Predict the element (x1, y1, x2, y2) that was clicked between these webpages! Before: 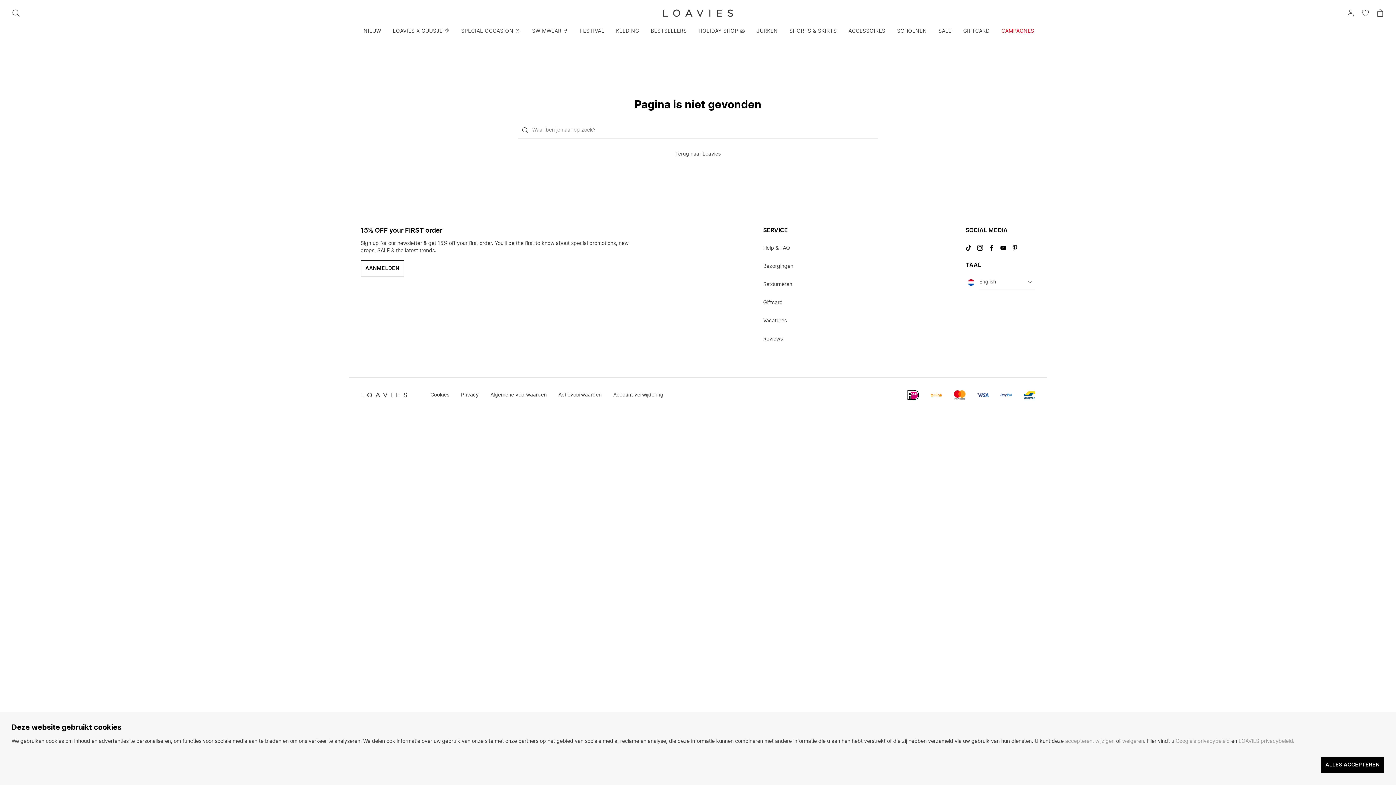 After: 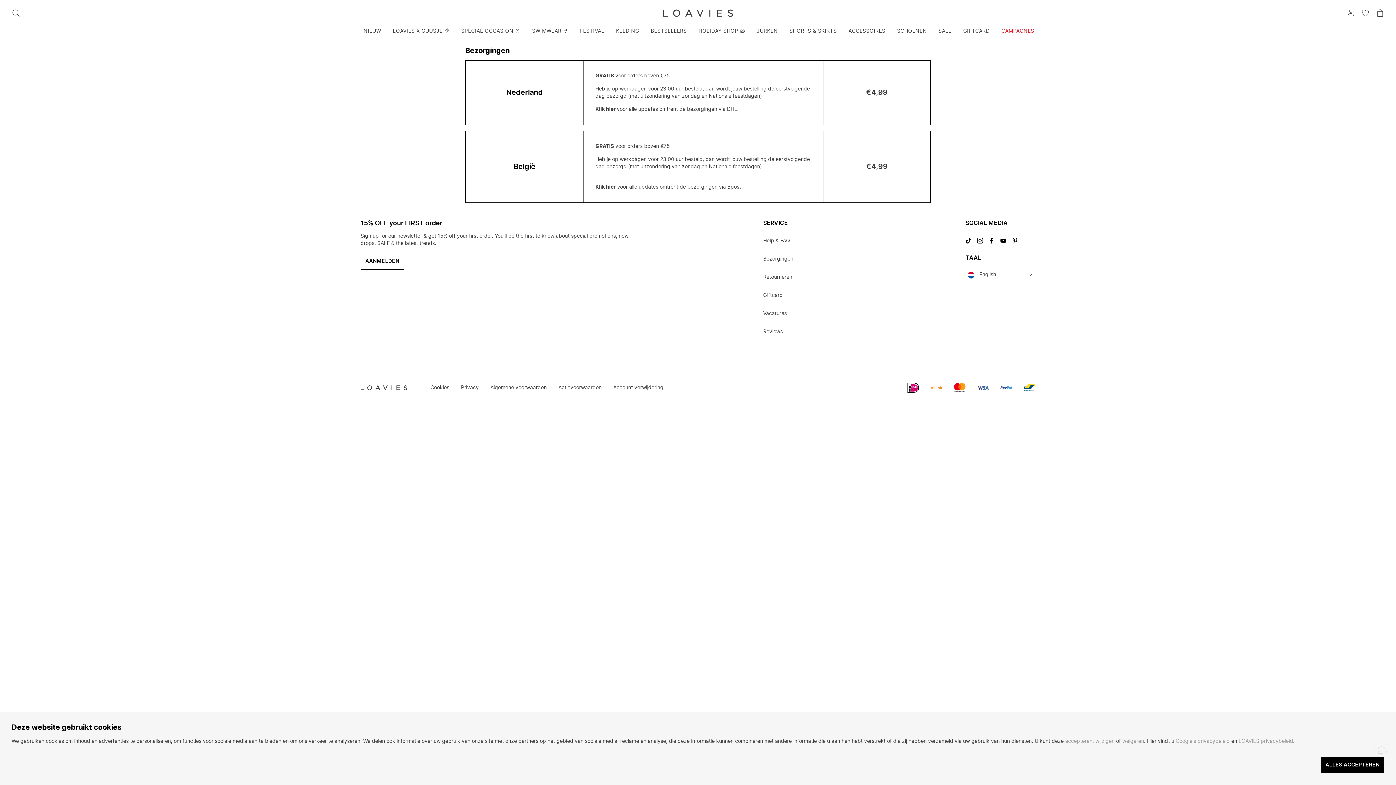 Action: label: Bezorgingen bbox: (763, 260, 793, 273)